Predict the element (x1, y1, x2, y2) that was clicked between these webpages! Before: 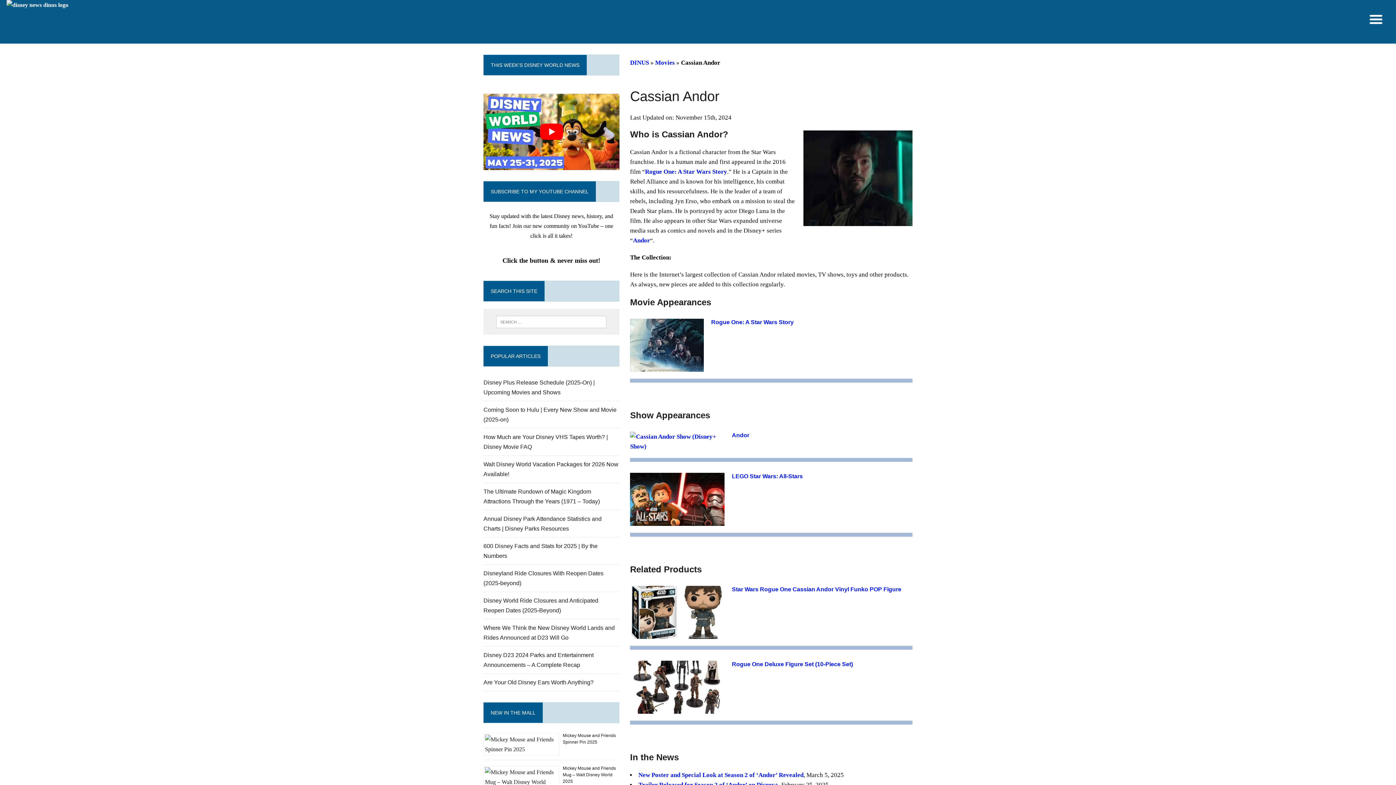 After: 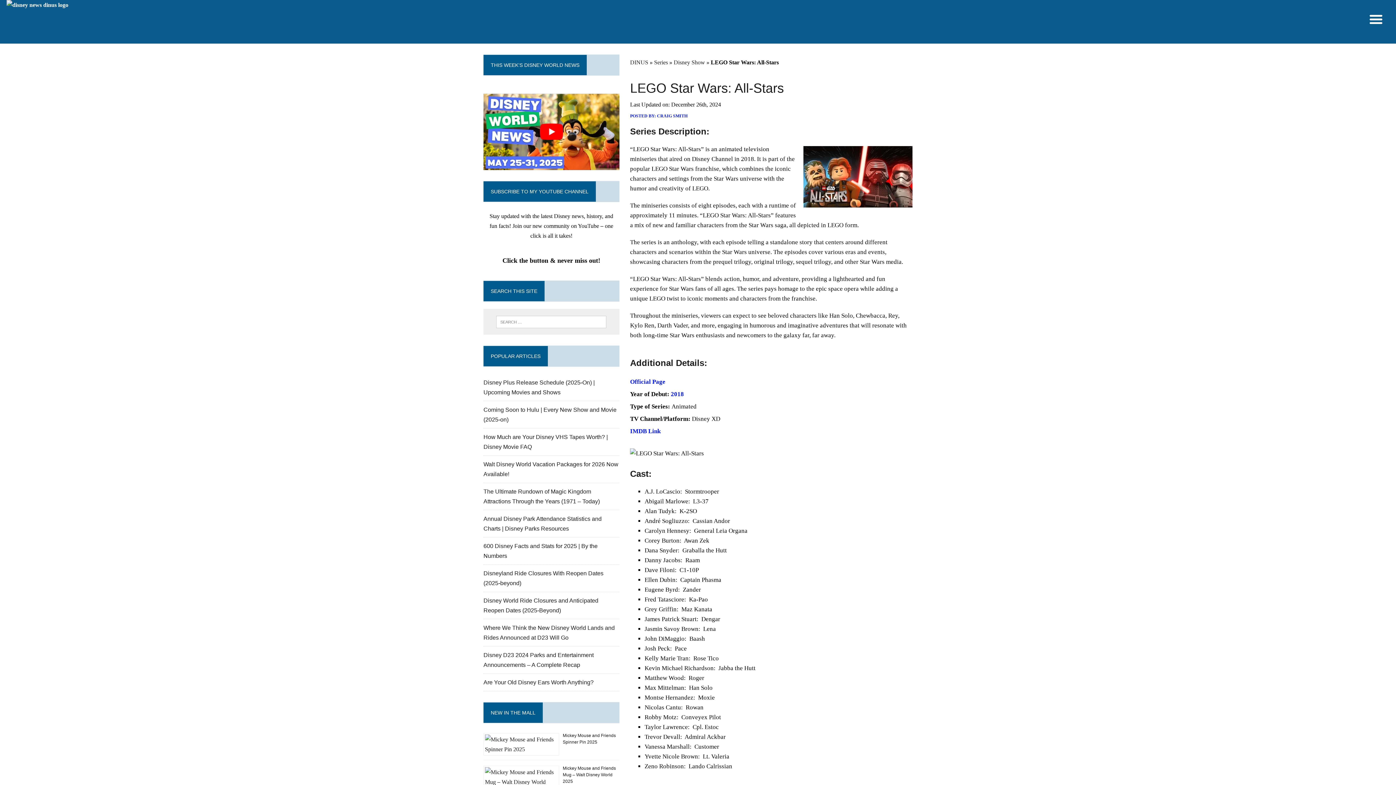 Action: bbox: (630, 517, 724, 524)